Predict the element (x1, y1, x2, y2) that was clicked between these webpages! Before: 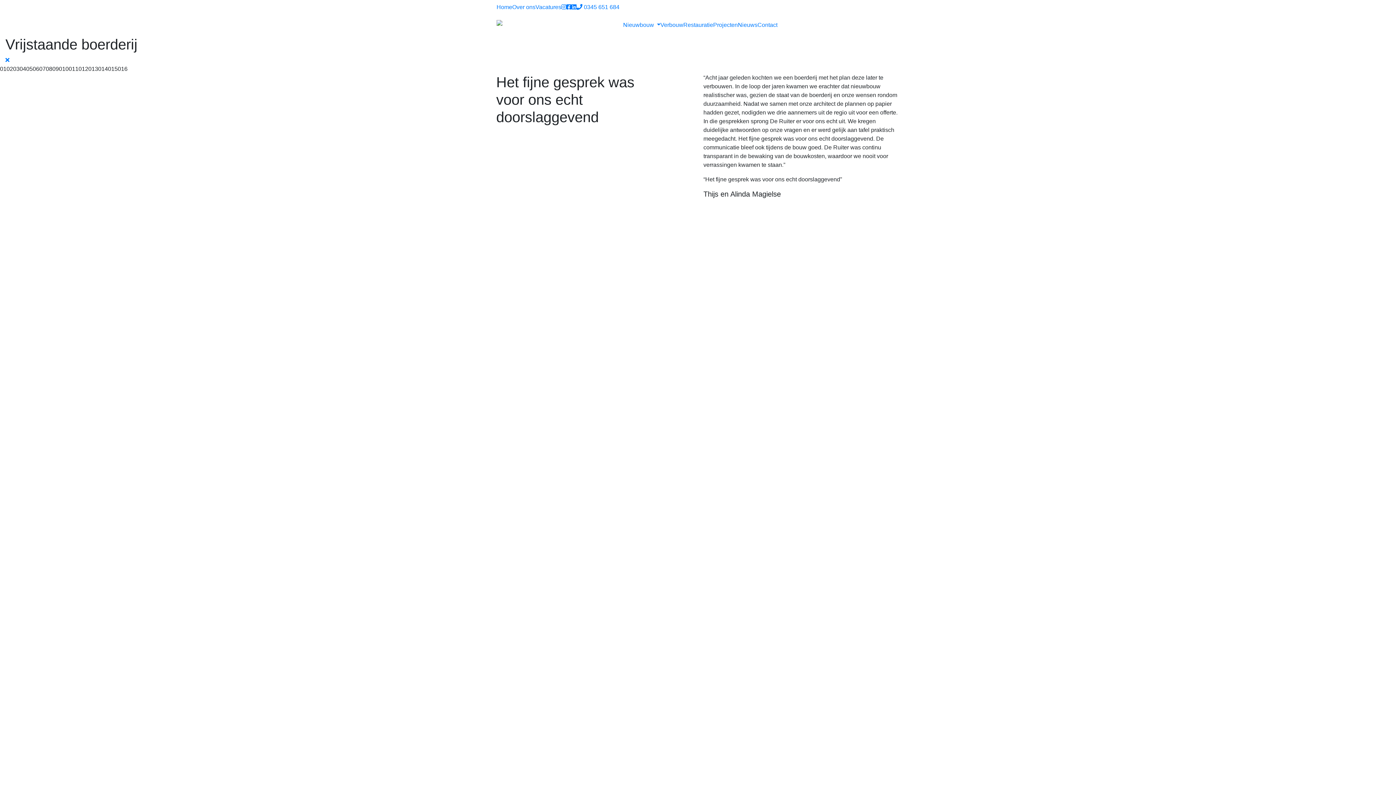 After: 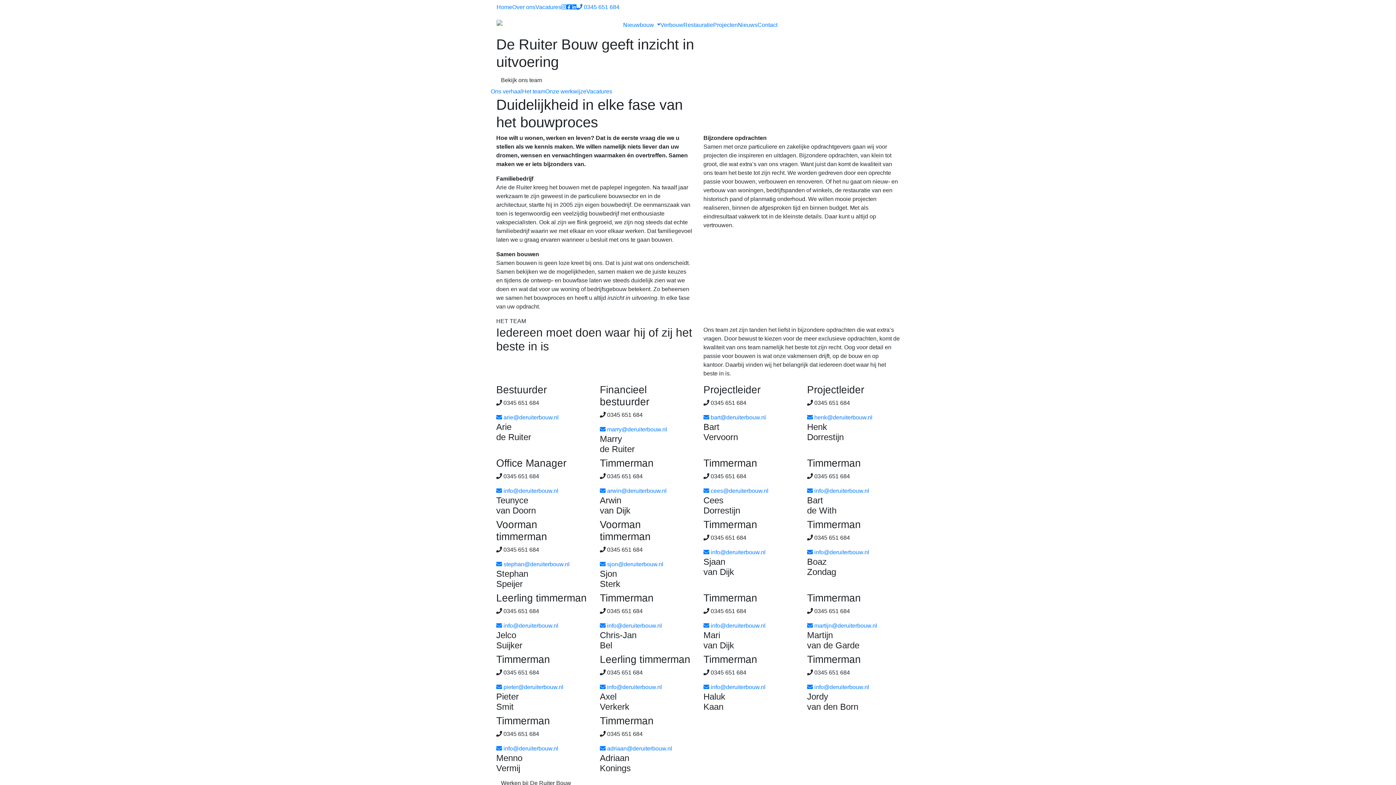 Action: bbox: (512, 4, 535, 10) label: Over ons